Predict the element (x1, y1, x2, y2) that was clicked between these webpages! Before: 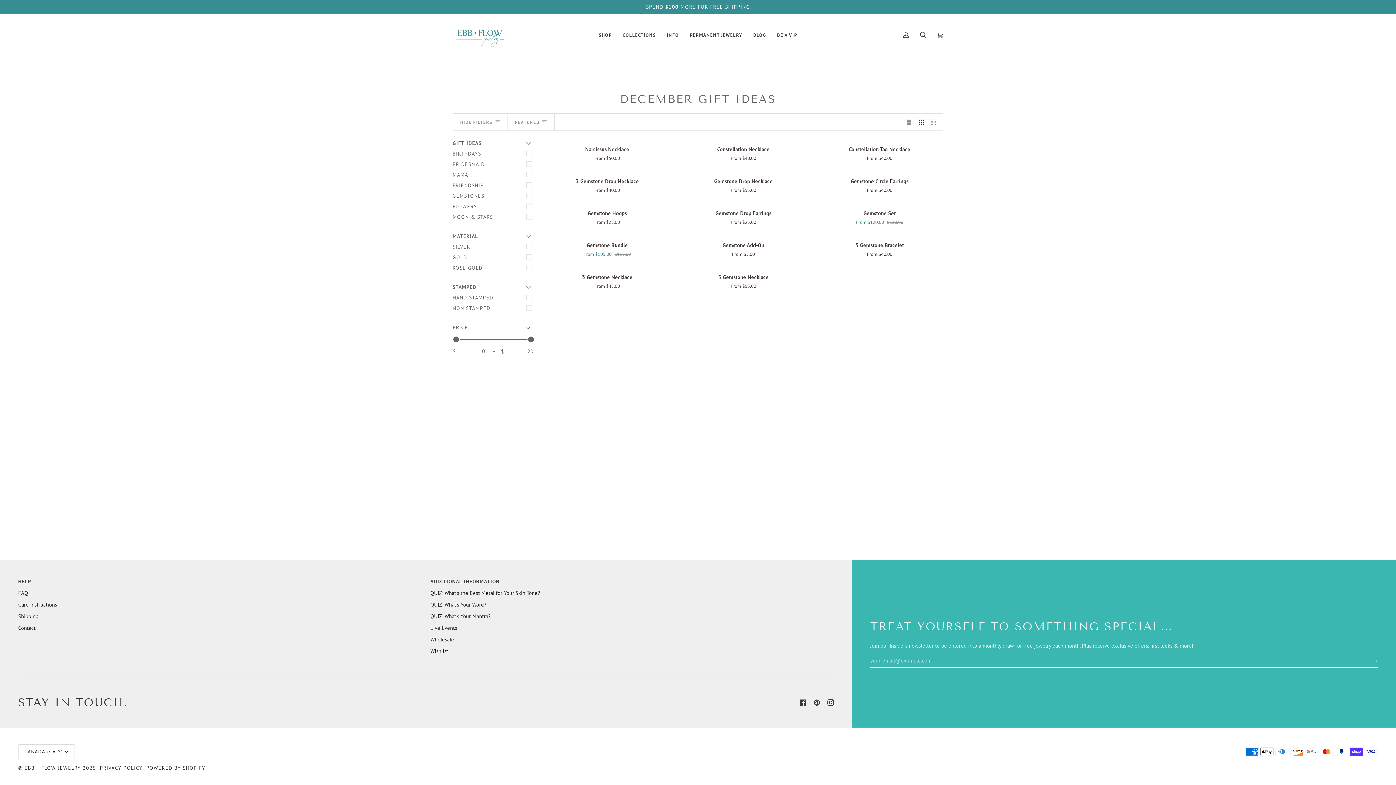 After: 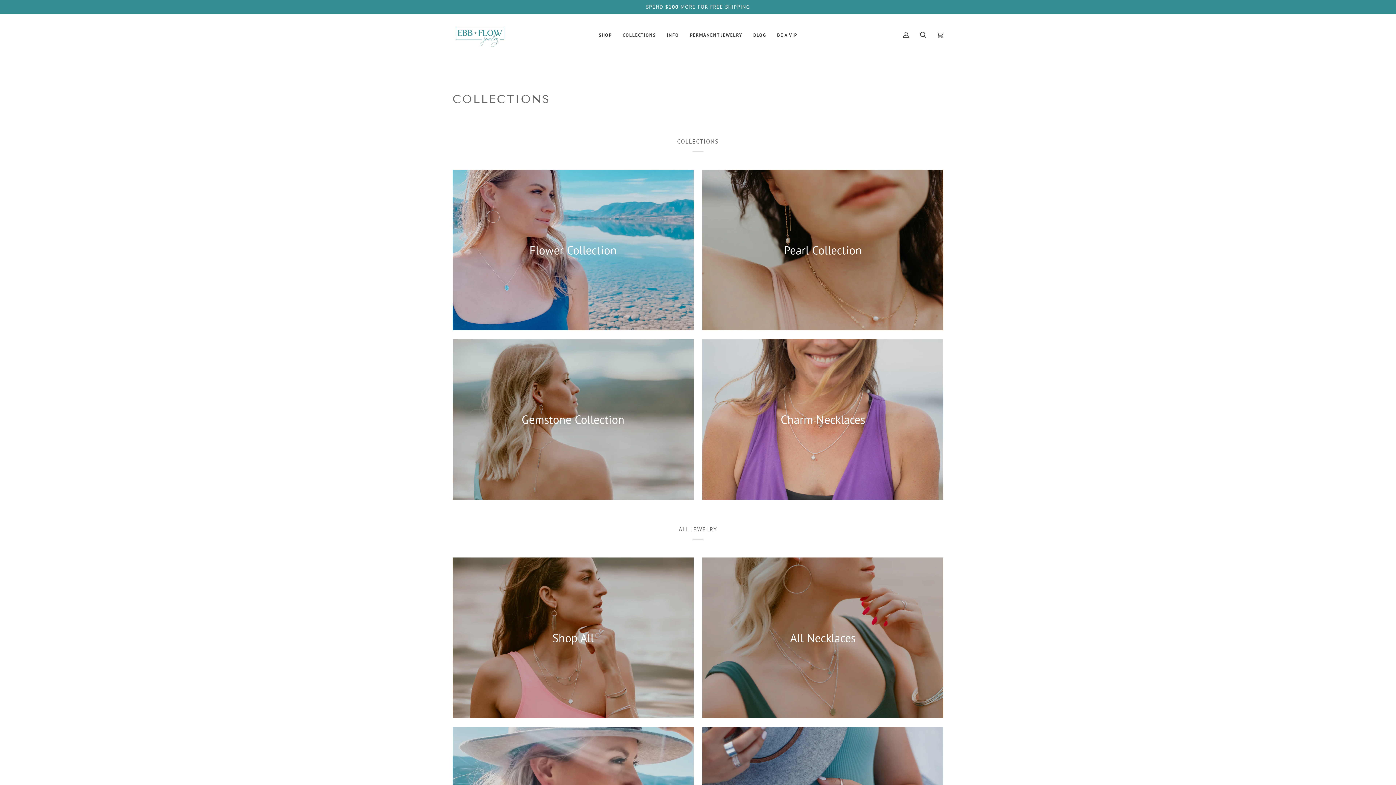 Action: label: COLLECTIONS bbox: (617, 13, 661, 55)